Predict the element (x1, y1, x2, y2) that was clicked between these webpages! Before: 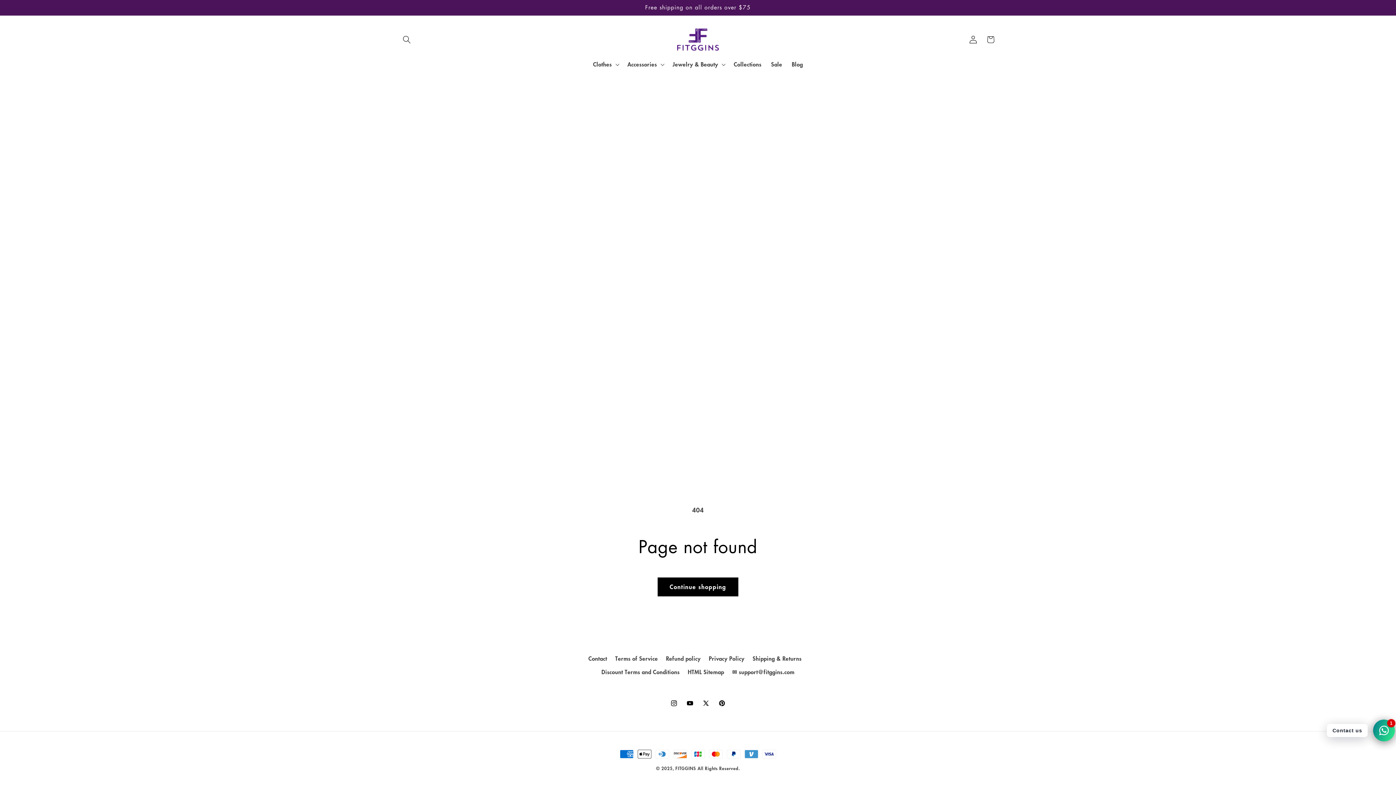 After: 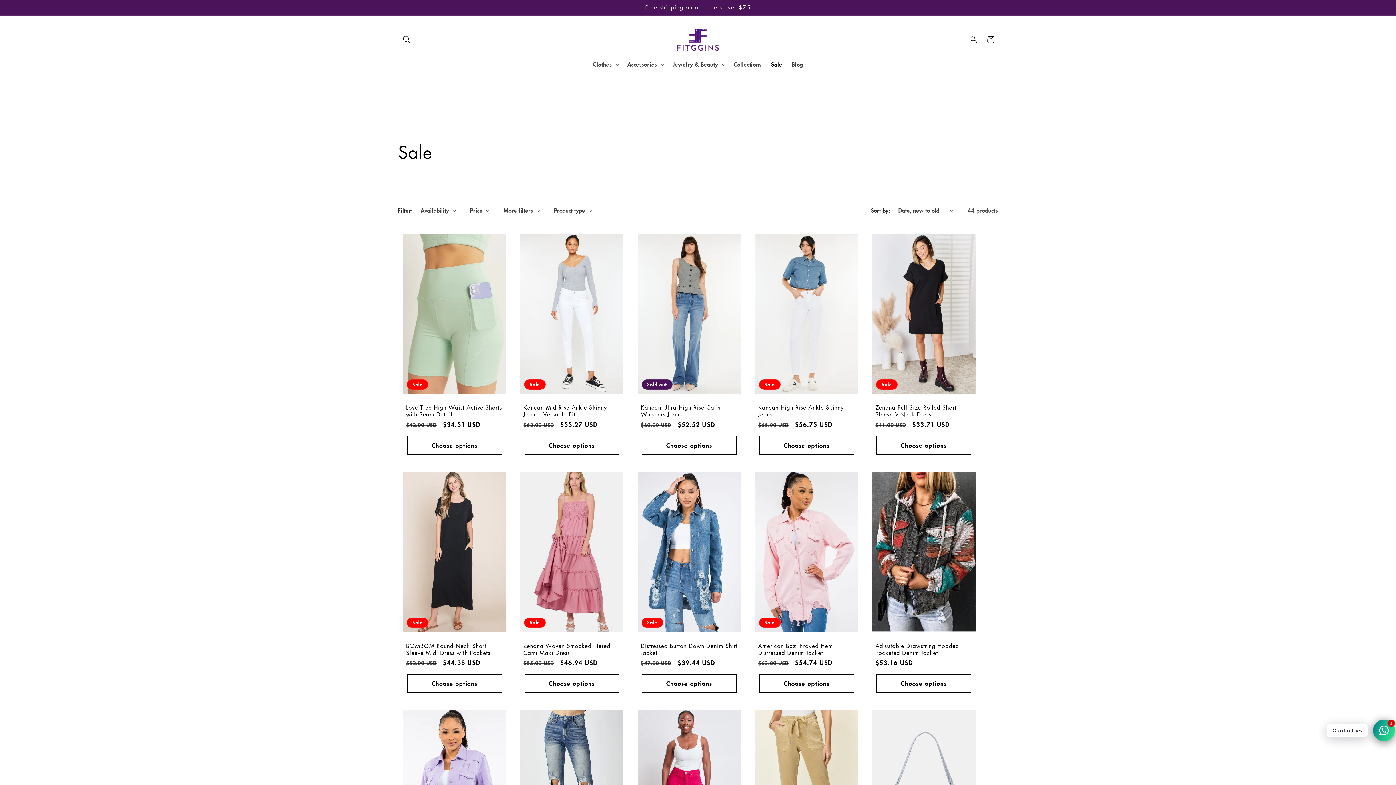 Action: bbox: (766, 56, 787, 72) label: Sale